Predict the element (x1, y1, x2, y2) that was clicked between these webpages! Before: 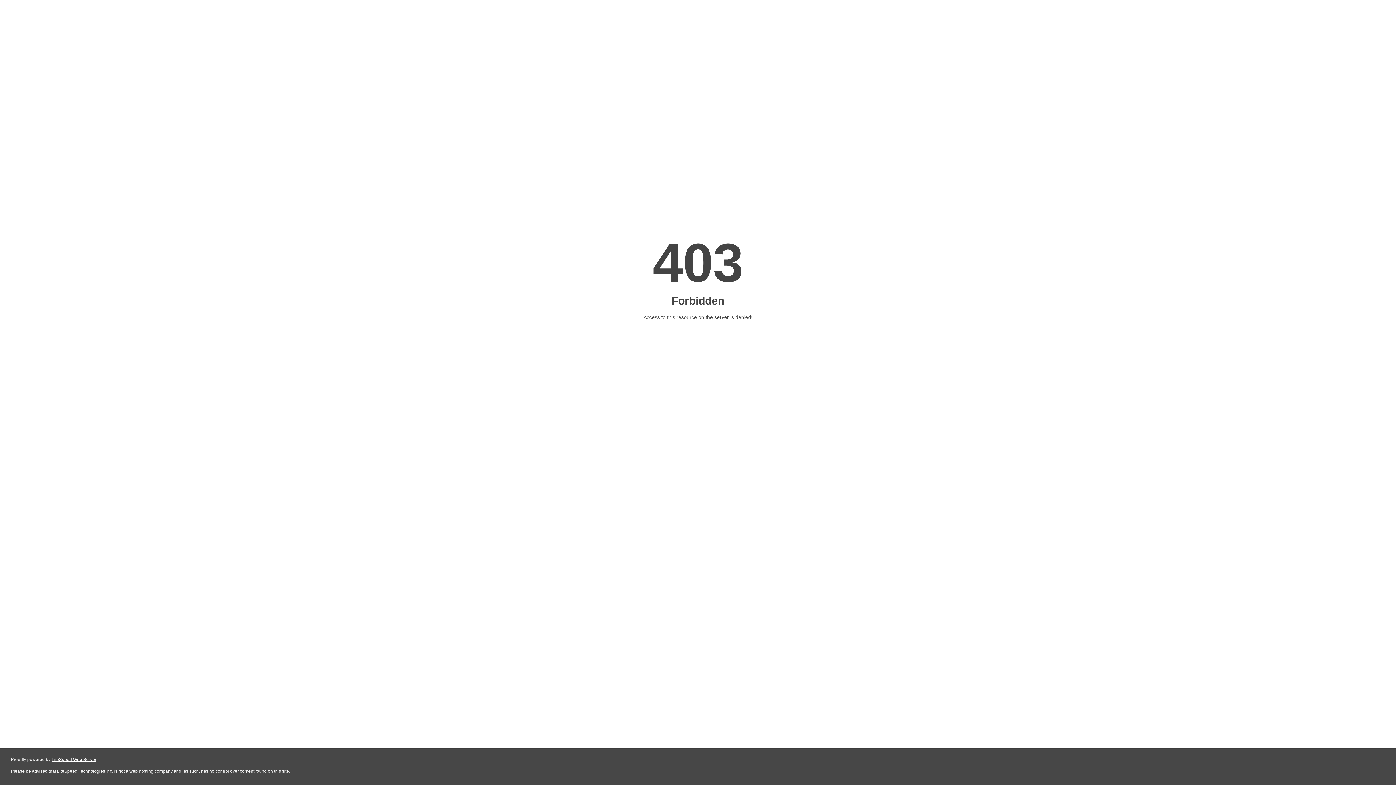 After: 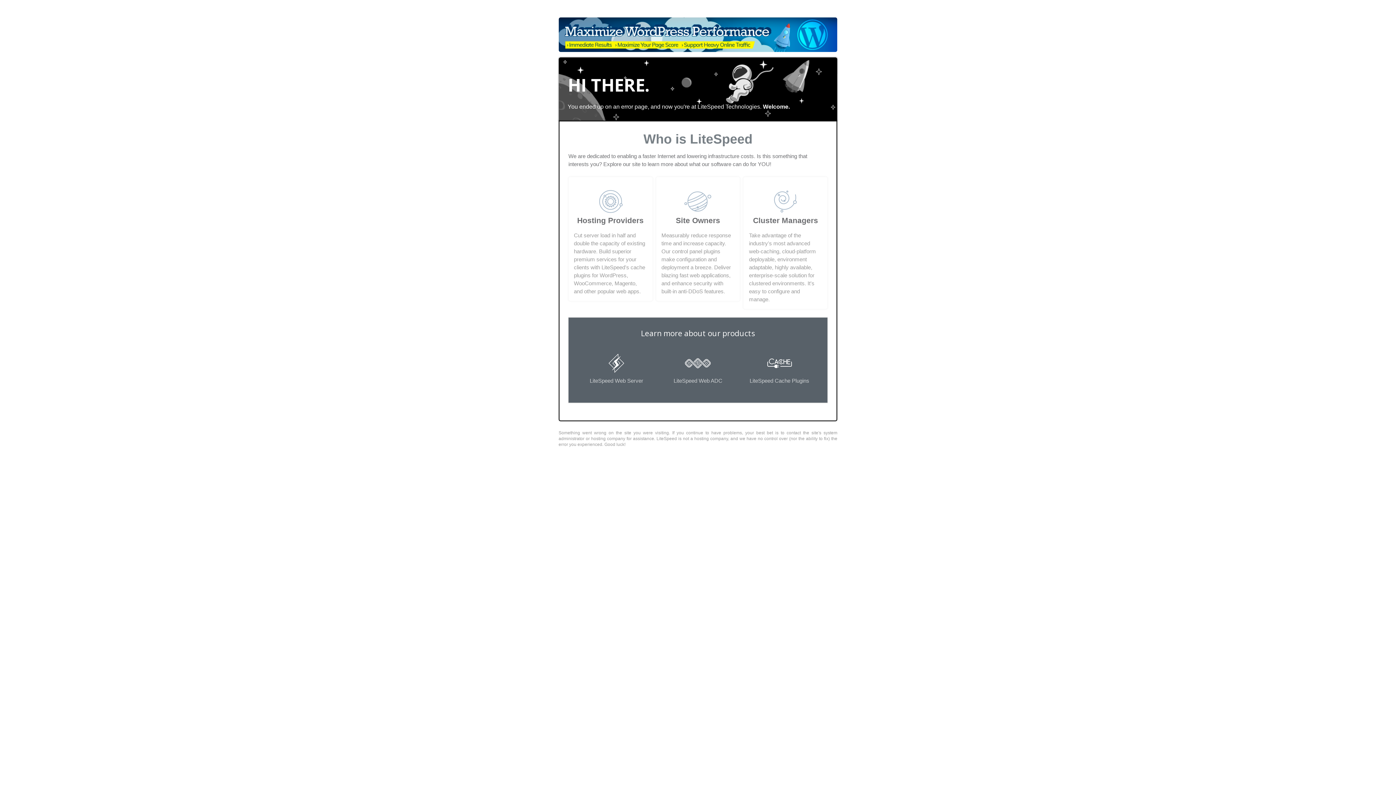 Action: bbox: (51, 757, 96, 762) label: LiteSpeed Web Server